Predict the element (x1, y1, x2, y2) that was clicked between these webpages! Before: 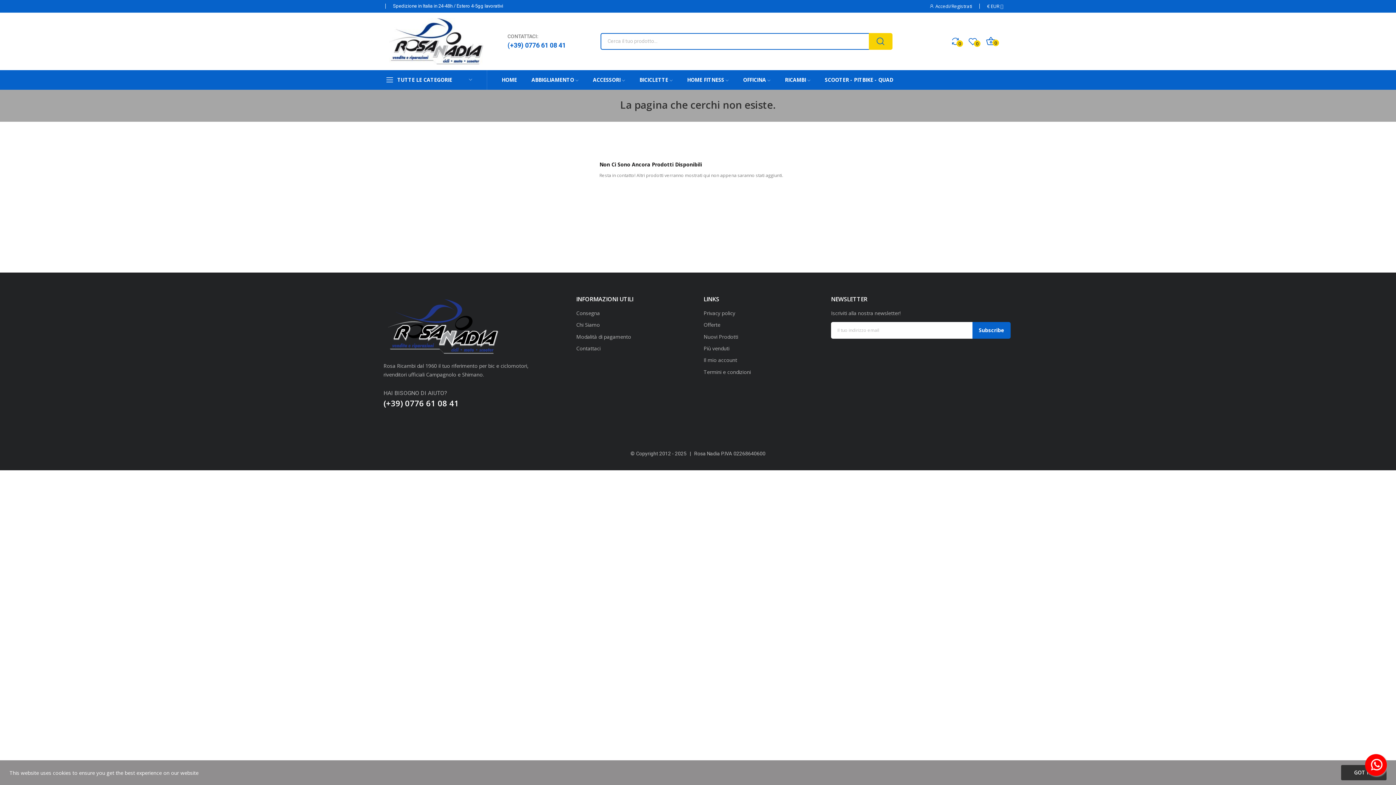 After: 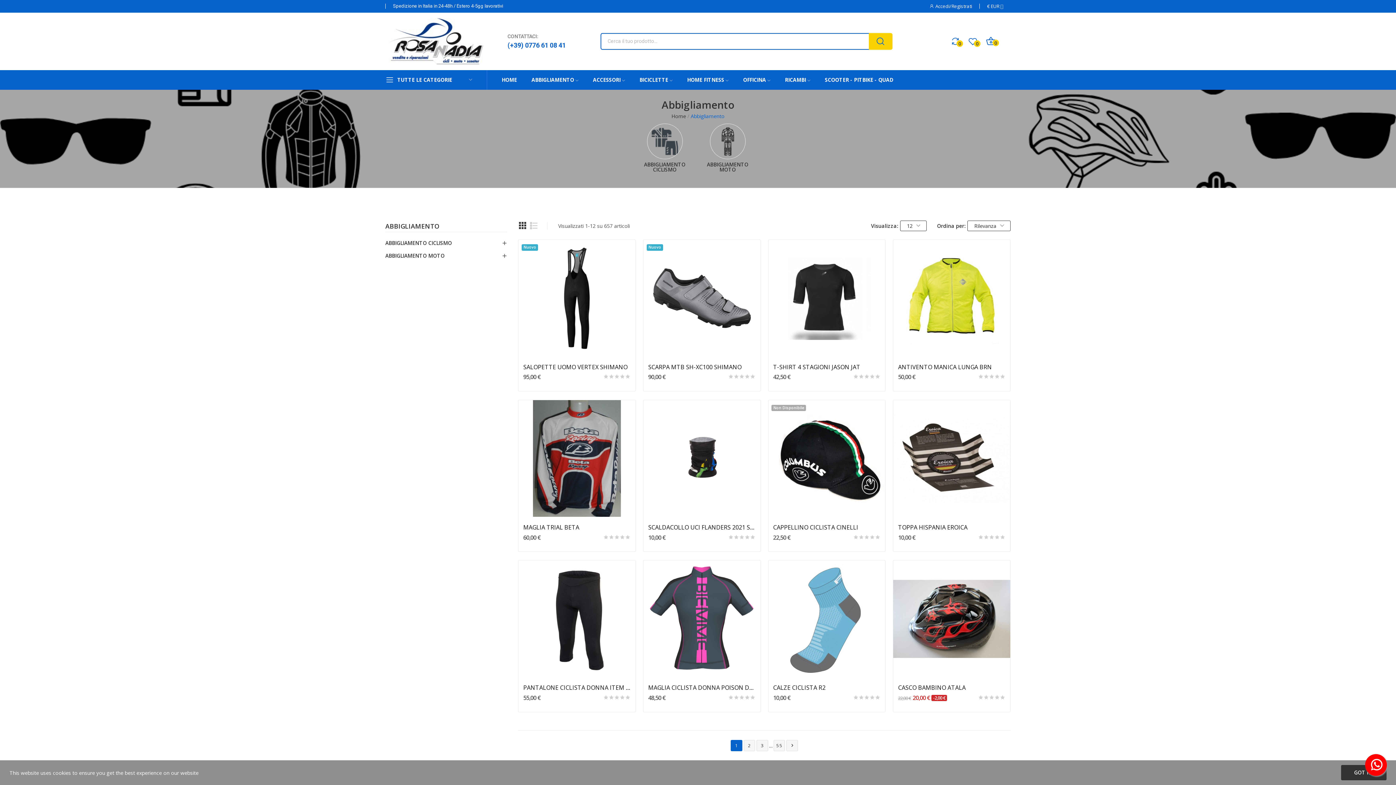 Action: bbox: (531, 75, 578, 84) label: ABBIGLIAMENTO 